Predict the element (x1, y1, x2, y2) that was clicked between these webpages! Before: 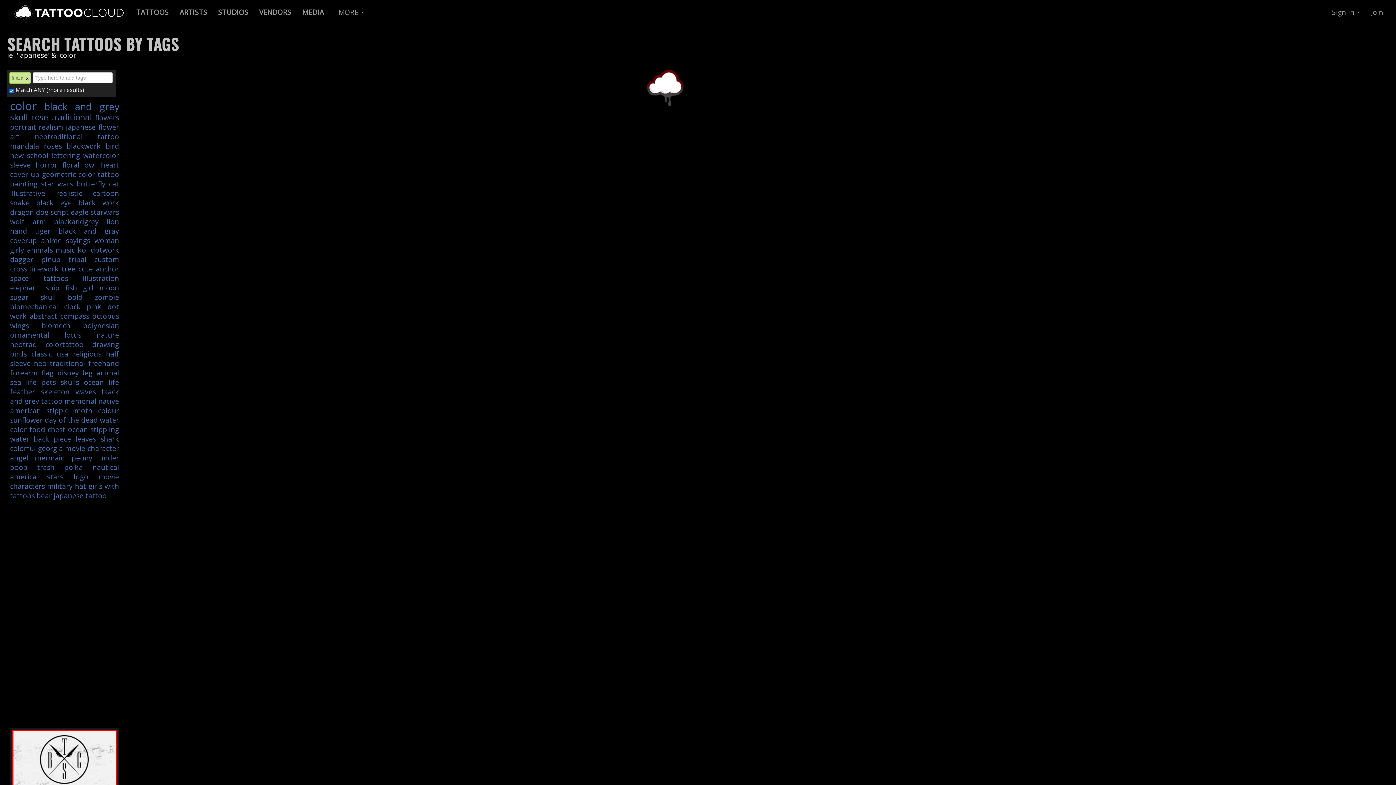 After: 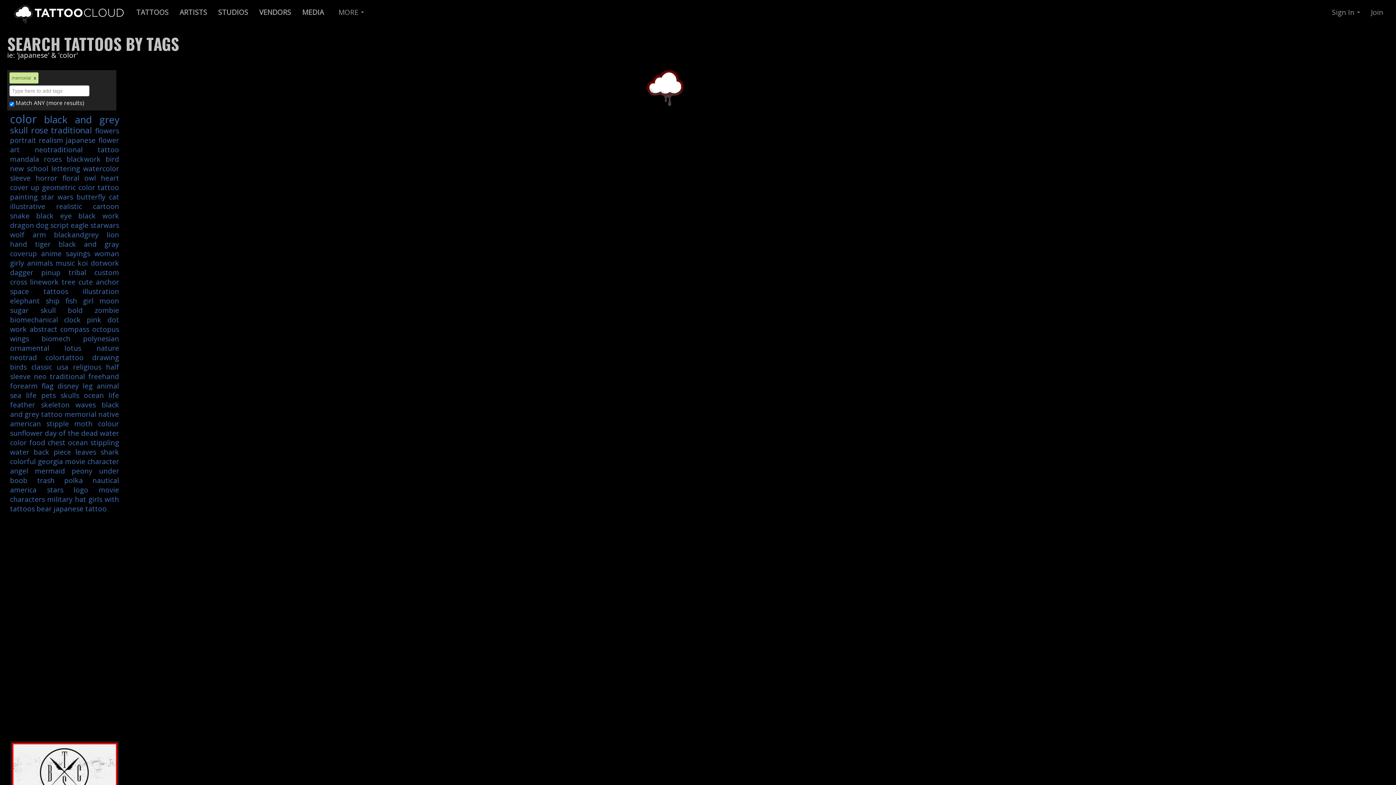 Action: bbox: (64, 396, 96, 406) label: memorial